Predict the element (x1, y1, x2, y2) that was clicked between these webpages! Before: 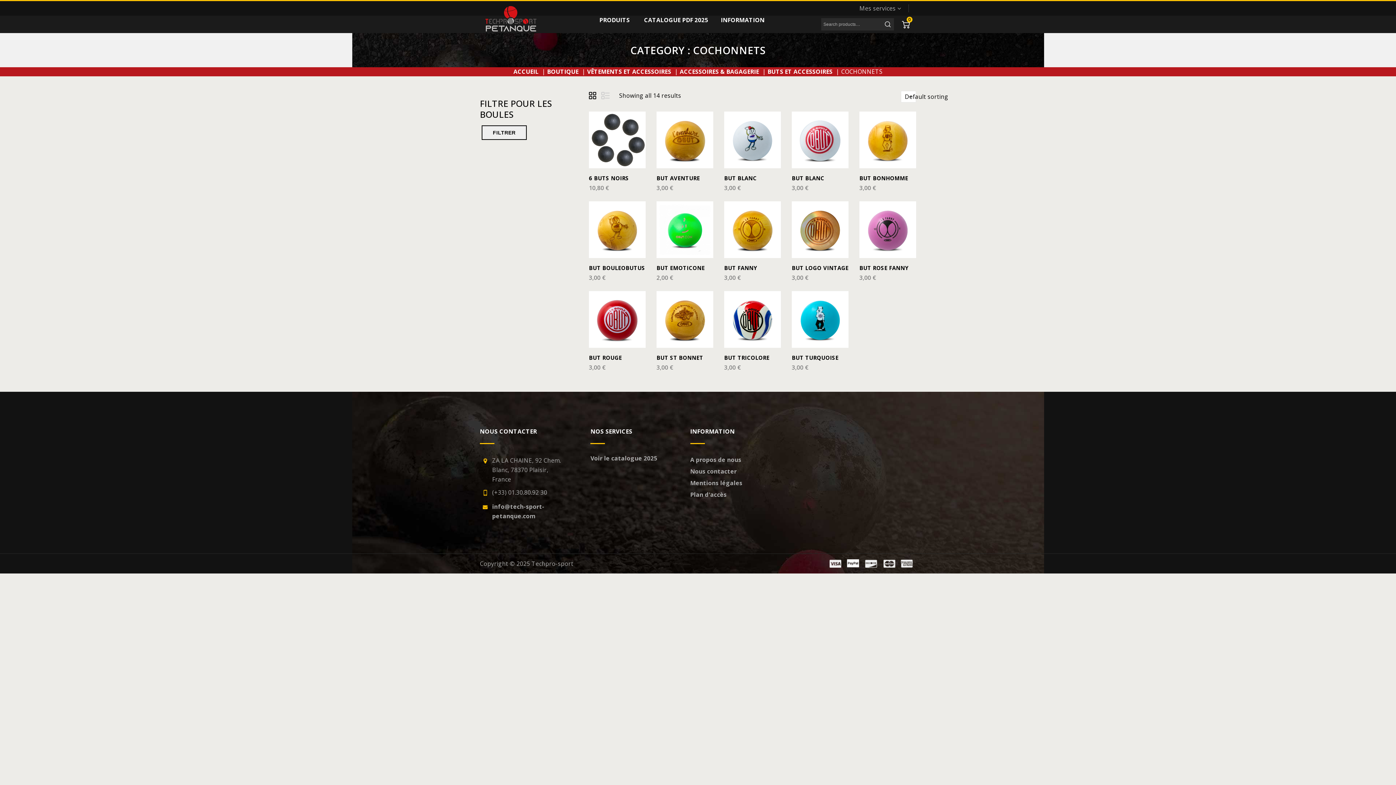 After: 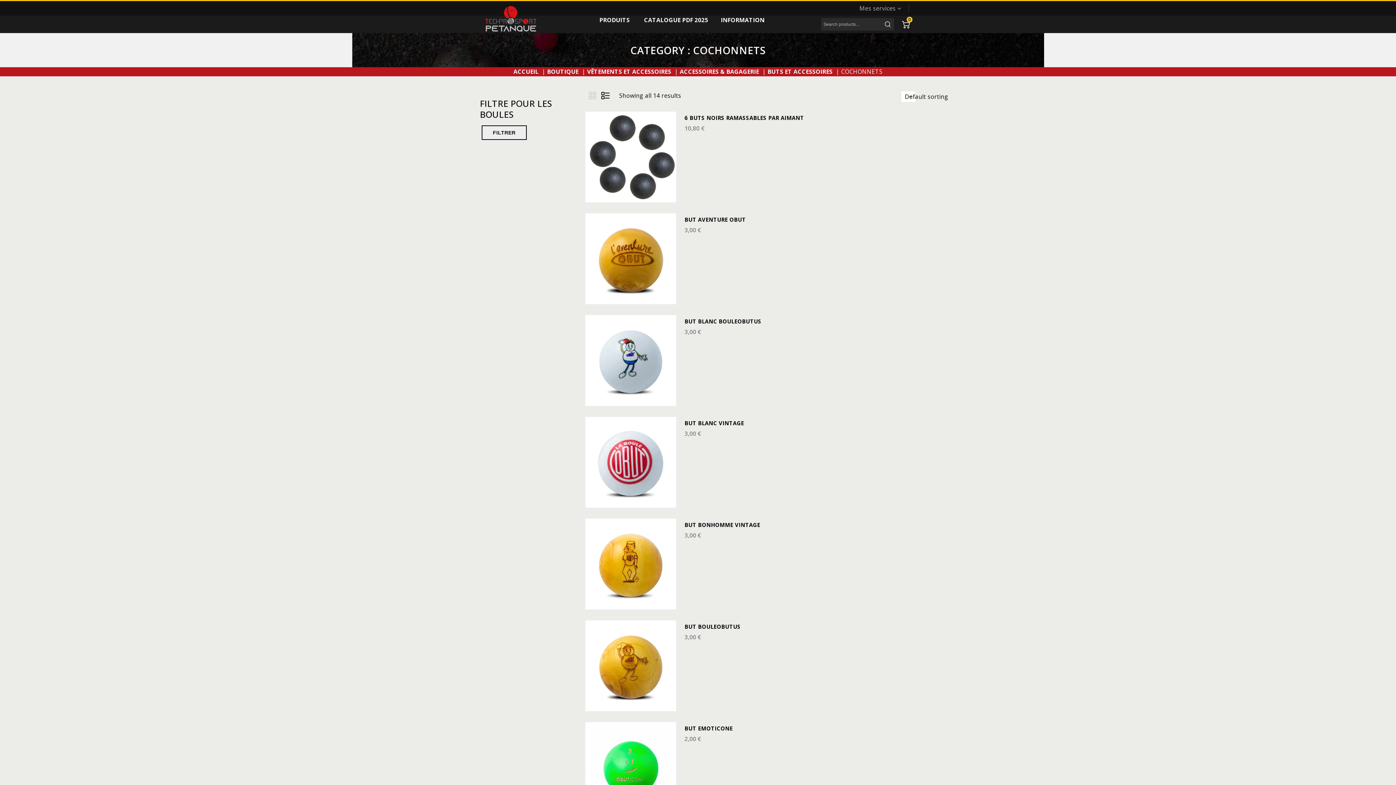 Action: bbox: (601, 92, 610, 101)